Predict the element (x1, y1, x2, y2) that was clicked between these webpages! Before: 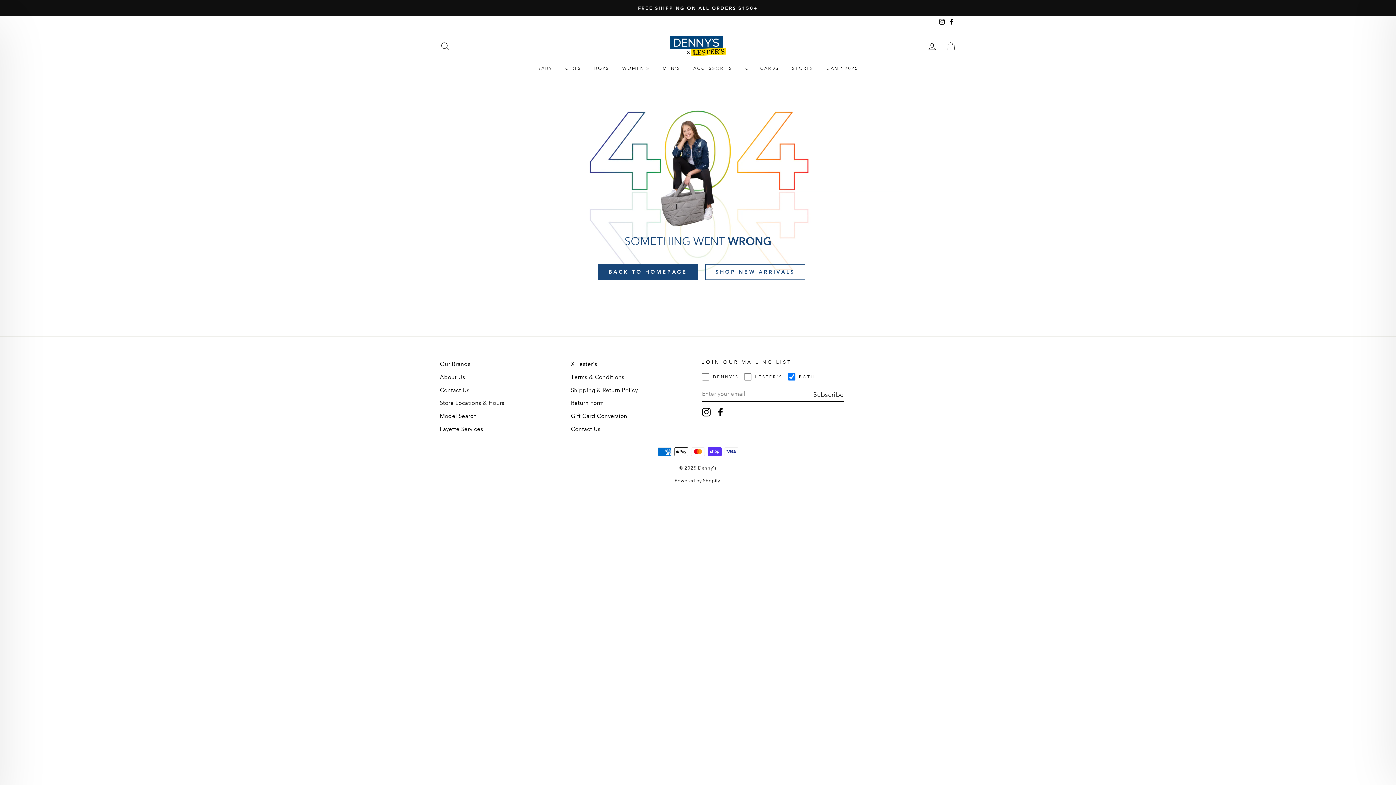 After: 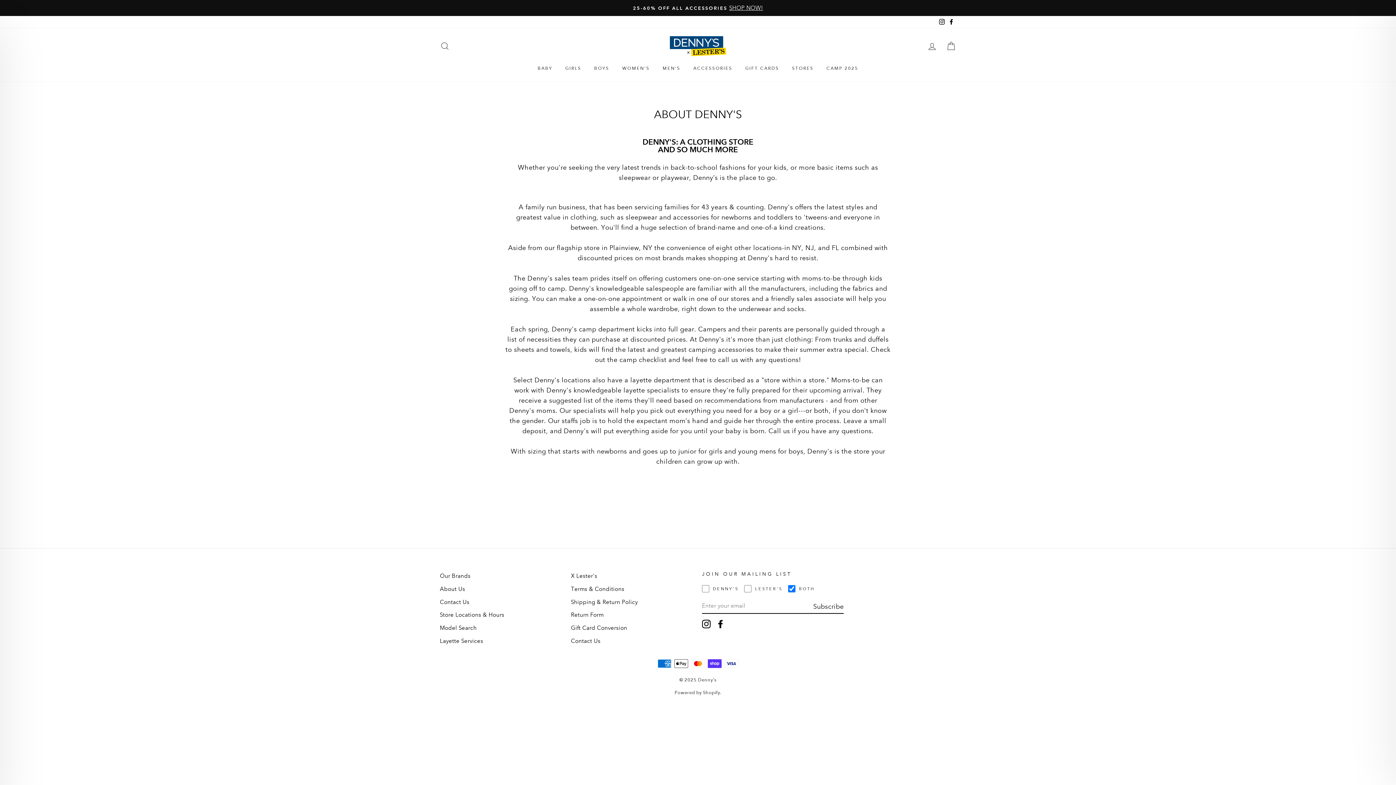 Action: label: About Us bbox: (440, 371, 465, 383)